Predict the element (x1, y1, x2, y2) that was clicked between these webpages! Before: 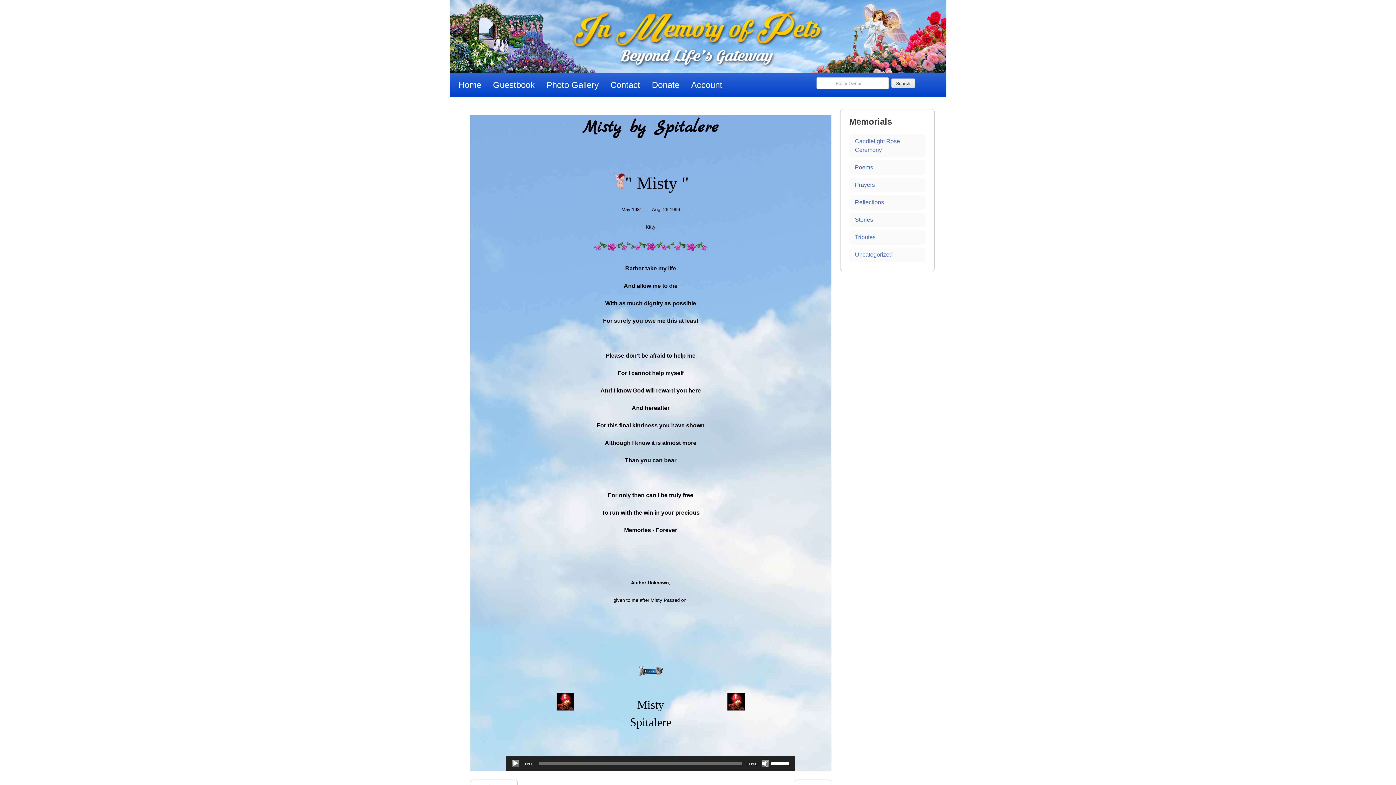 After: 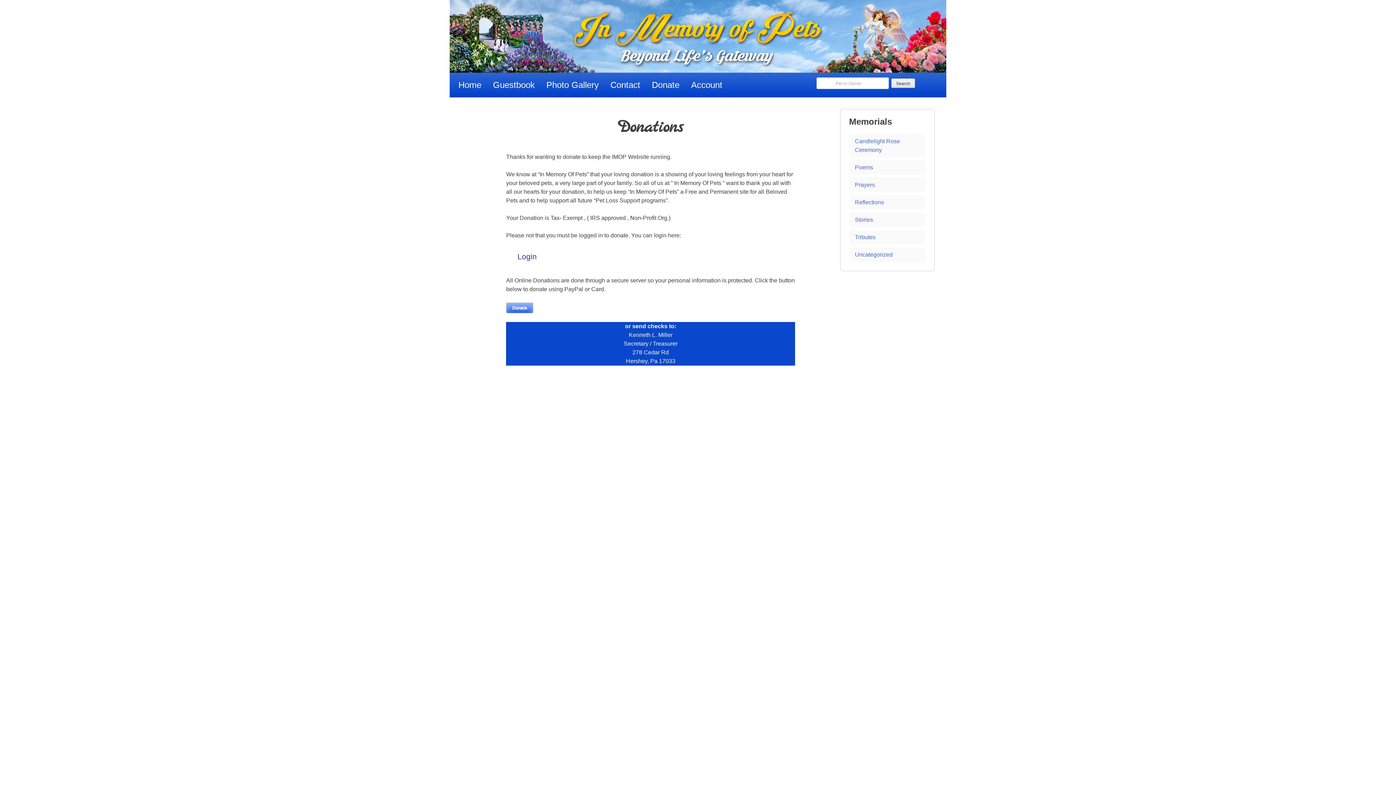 Action: bbox: (646, 75, 685, 94) label: Donate